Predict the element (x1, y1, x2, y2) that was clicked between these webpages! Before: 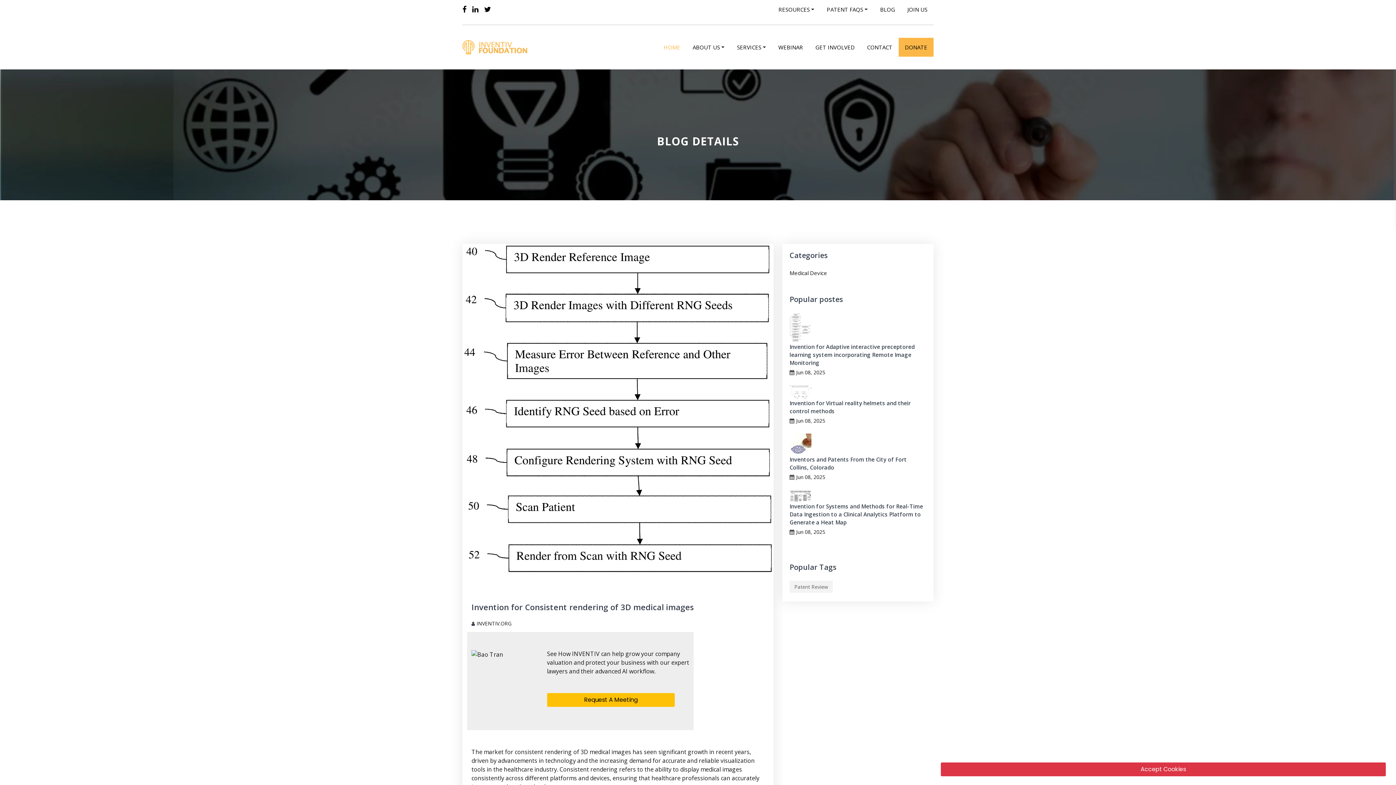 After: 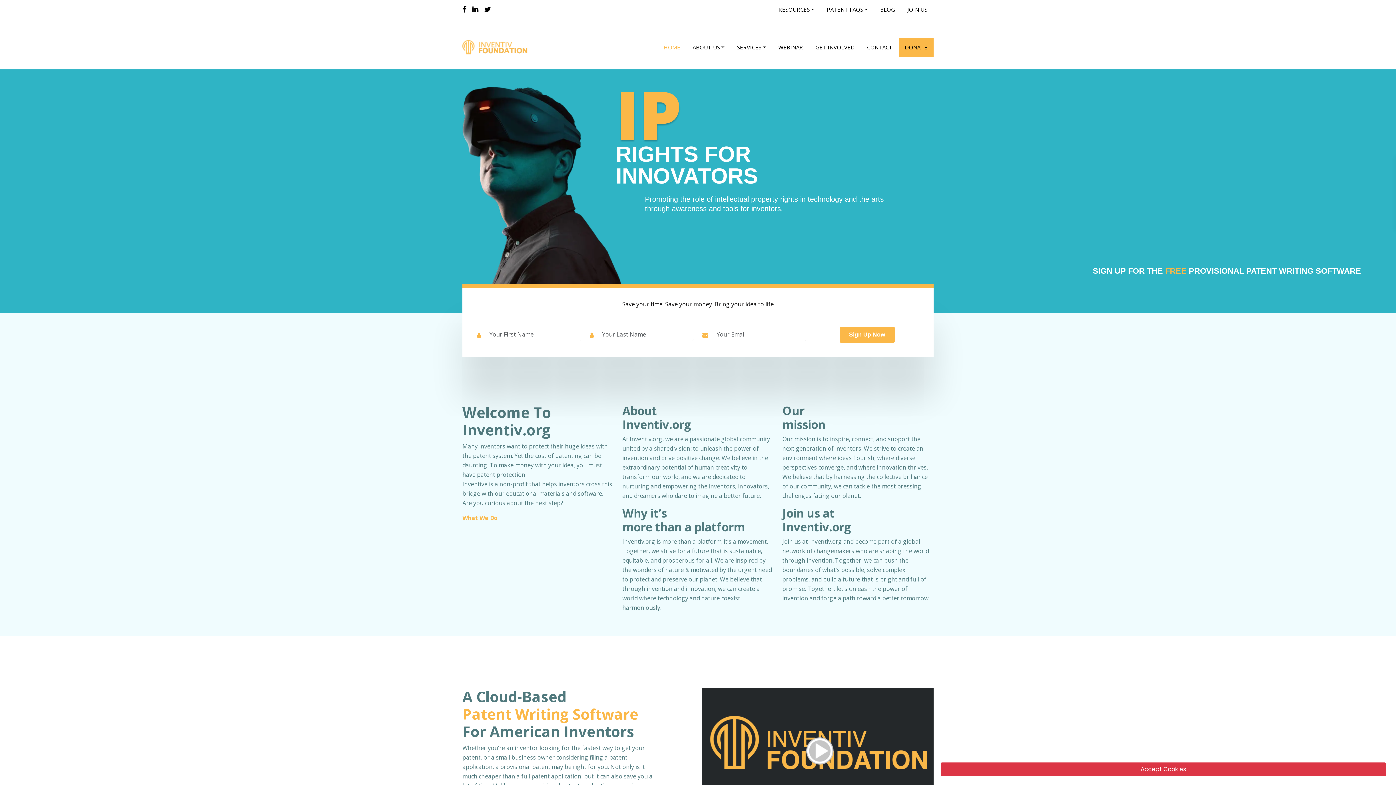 Action: bbox: (471, 620, 476, 627) label: Go Home